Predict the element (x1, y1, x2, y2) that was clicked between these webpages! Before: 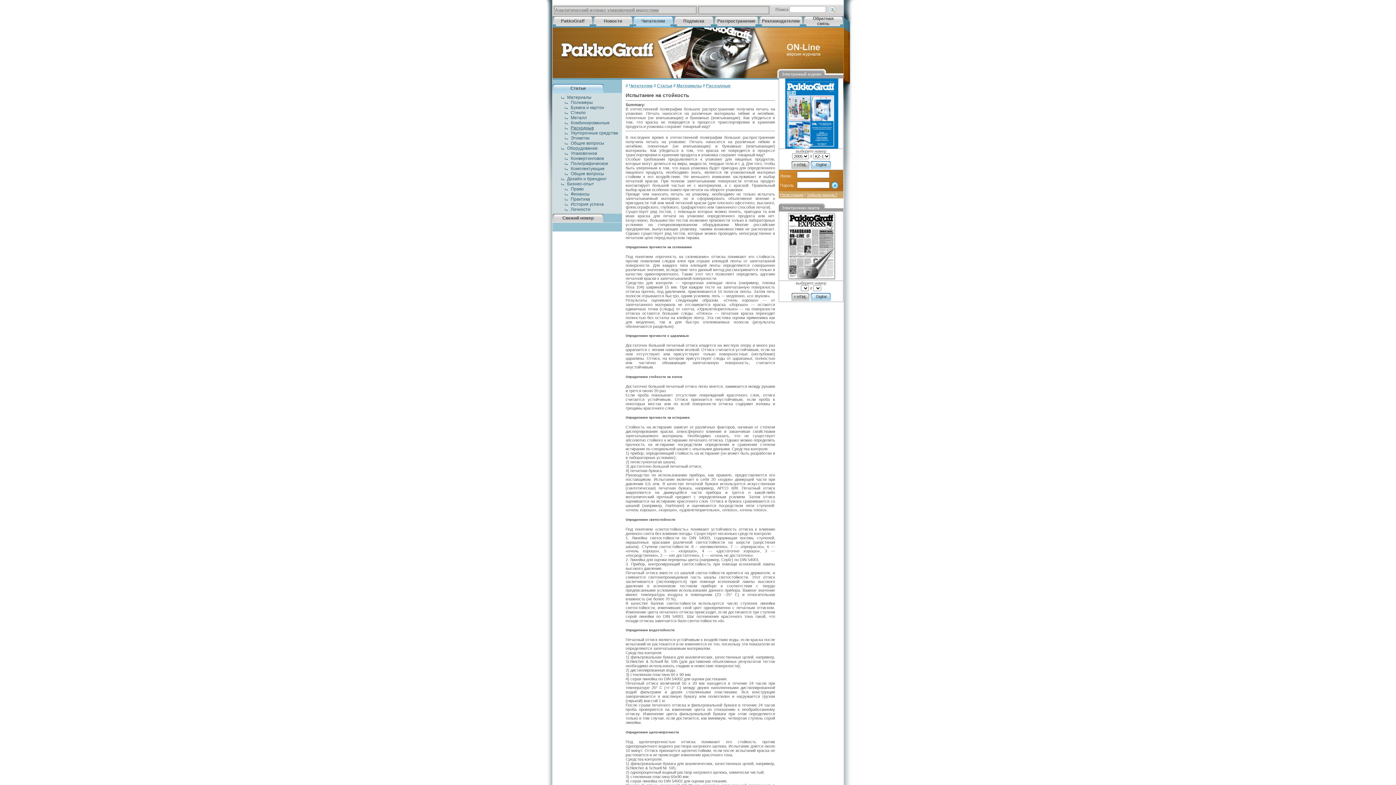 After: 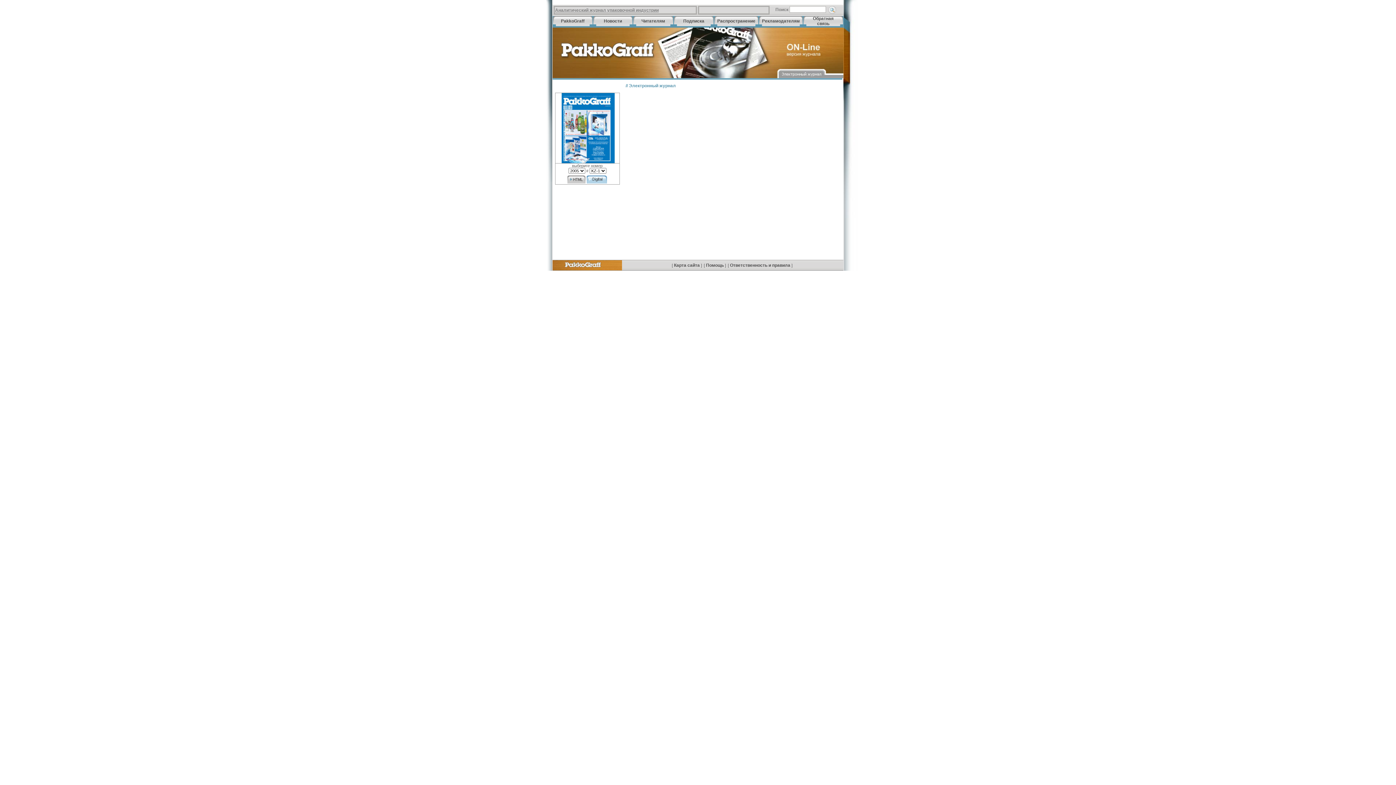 Action: bbox: (810, 165, 831, 169)